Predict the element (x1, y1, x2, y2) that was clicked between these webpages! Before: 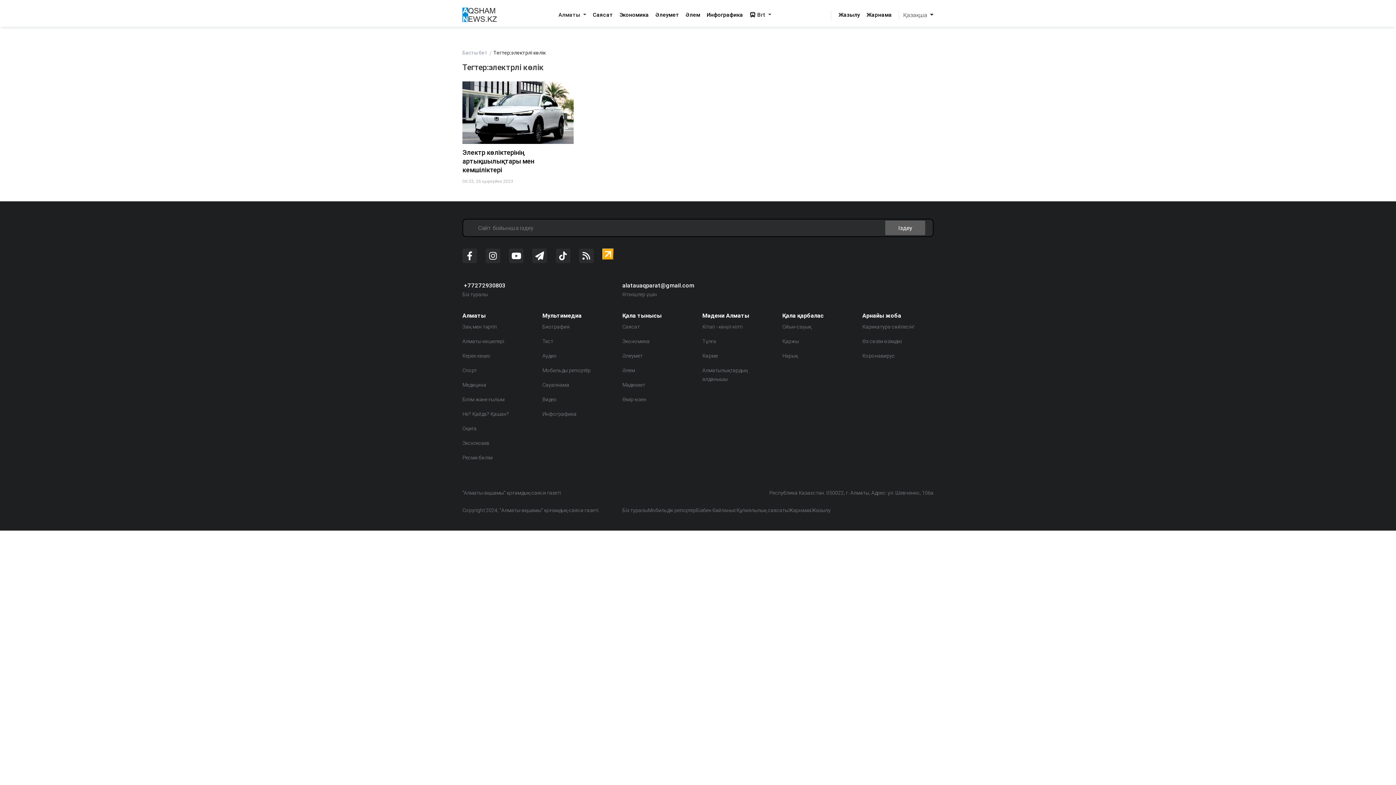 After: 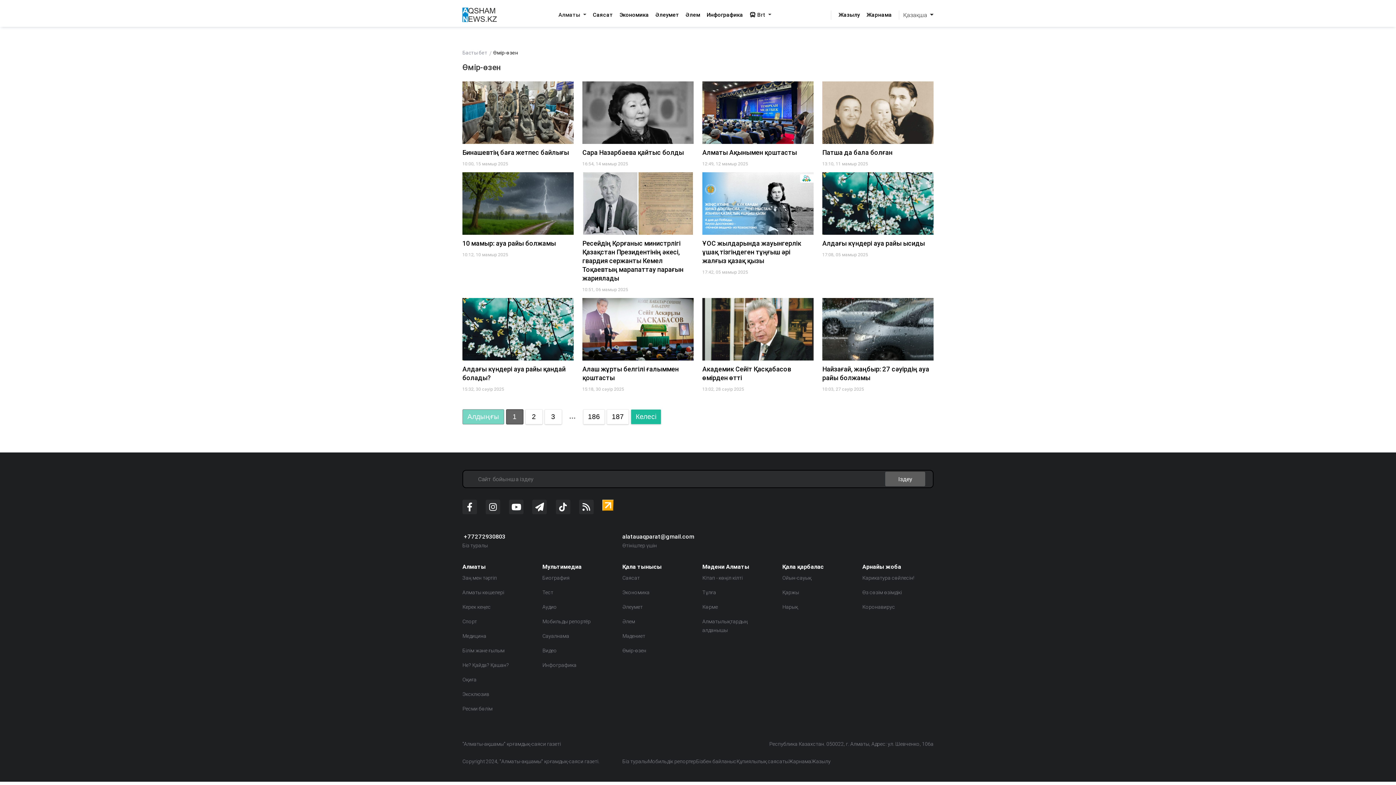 Action: label: Өмір-өзен bbox: (622, 396, 646, 402)